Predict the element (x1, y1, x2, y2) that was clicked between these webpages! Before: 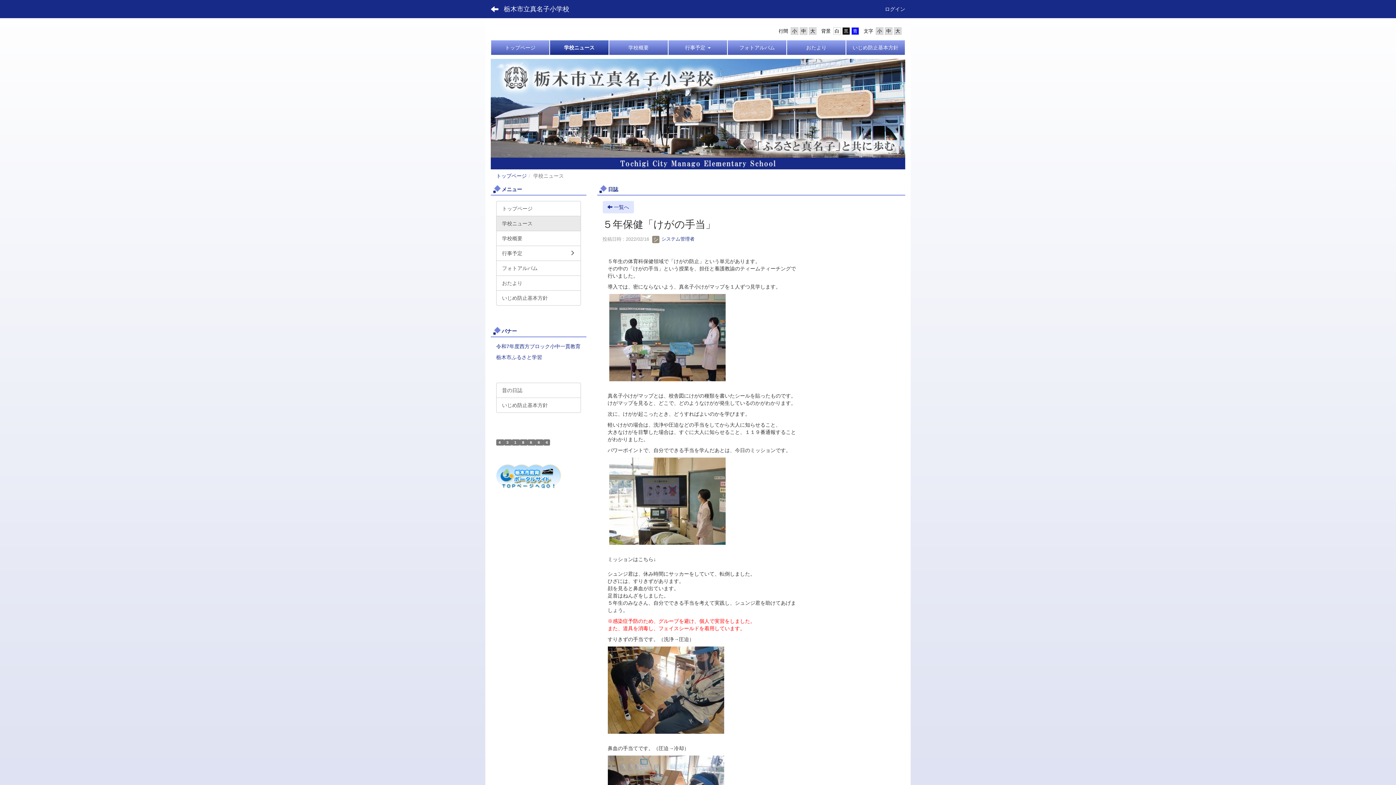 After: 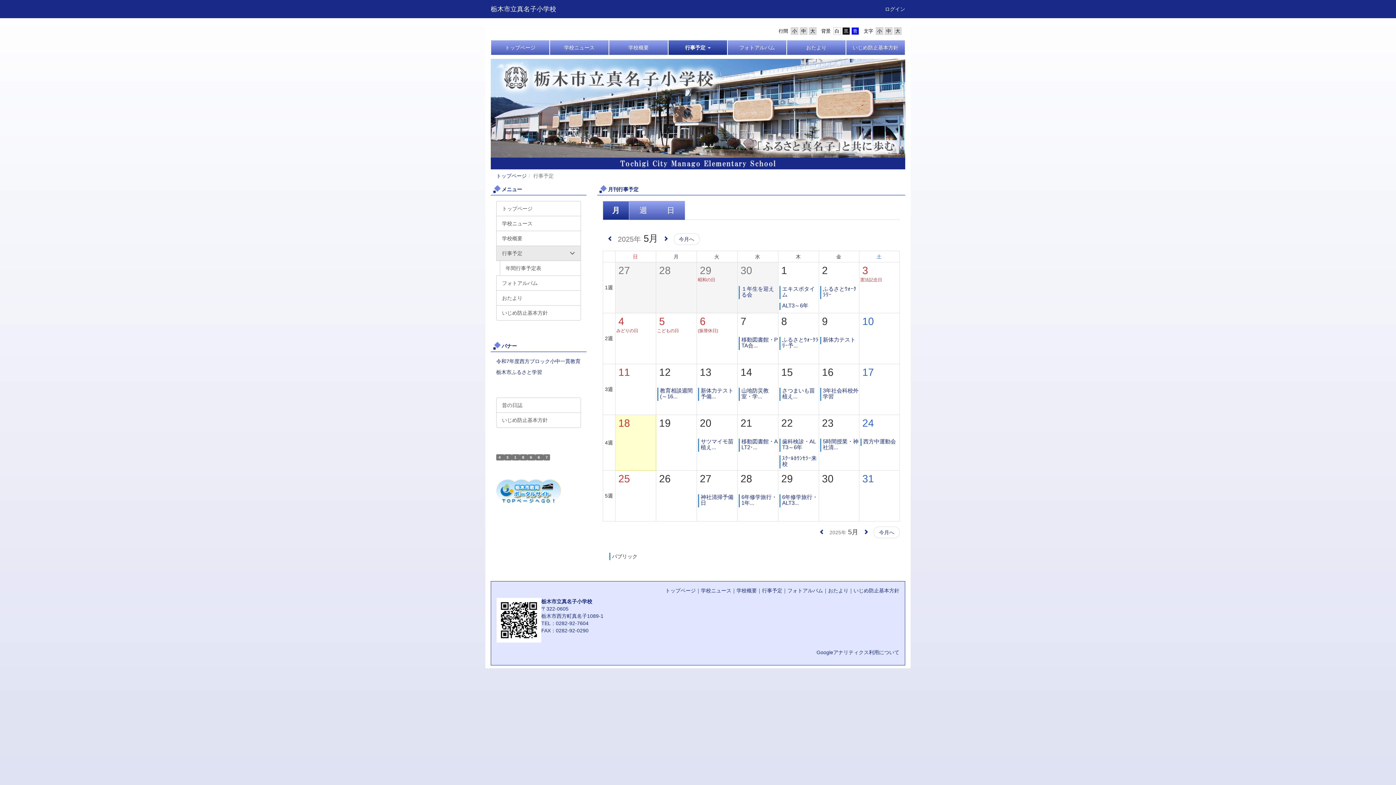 Action: label: 行事予定  bbox: (668, 40, 727, 54)